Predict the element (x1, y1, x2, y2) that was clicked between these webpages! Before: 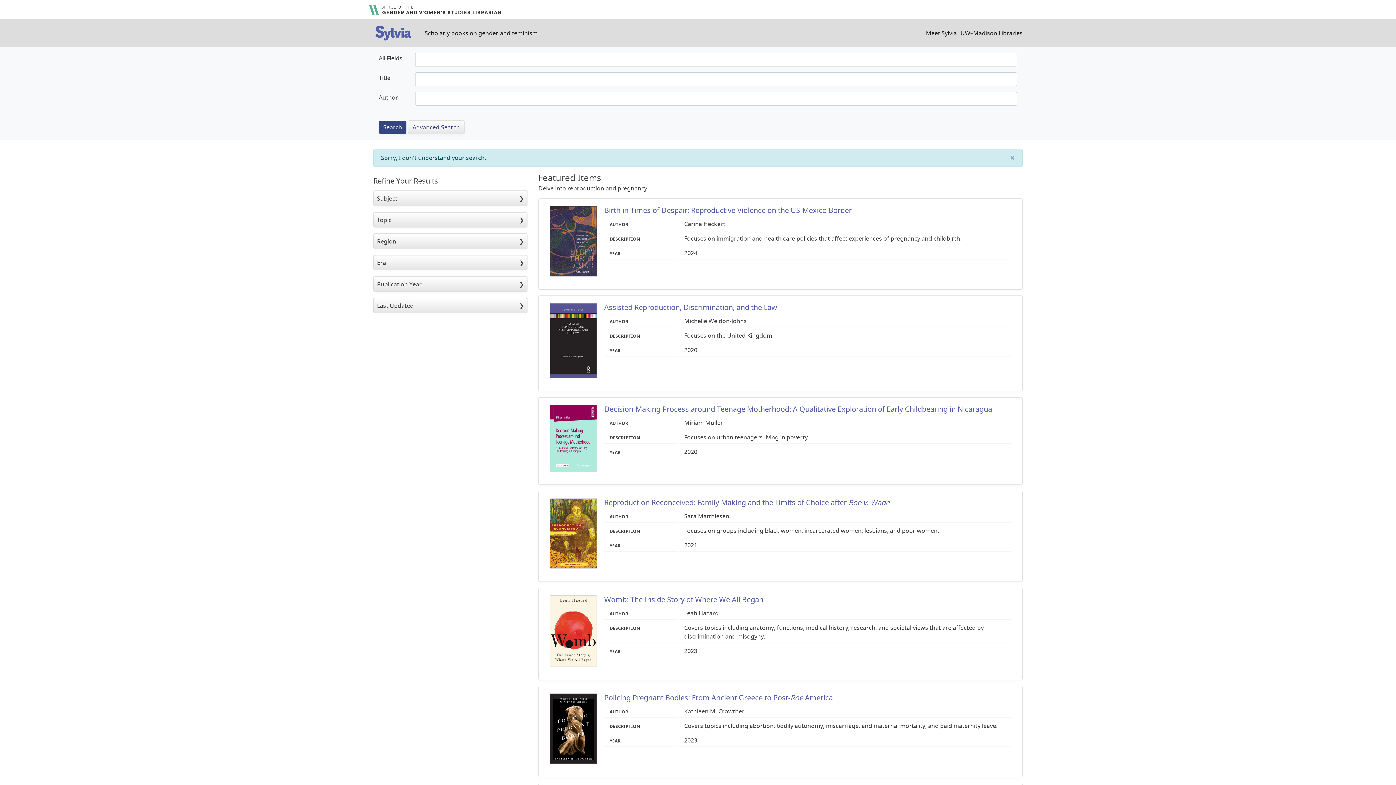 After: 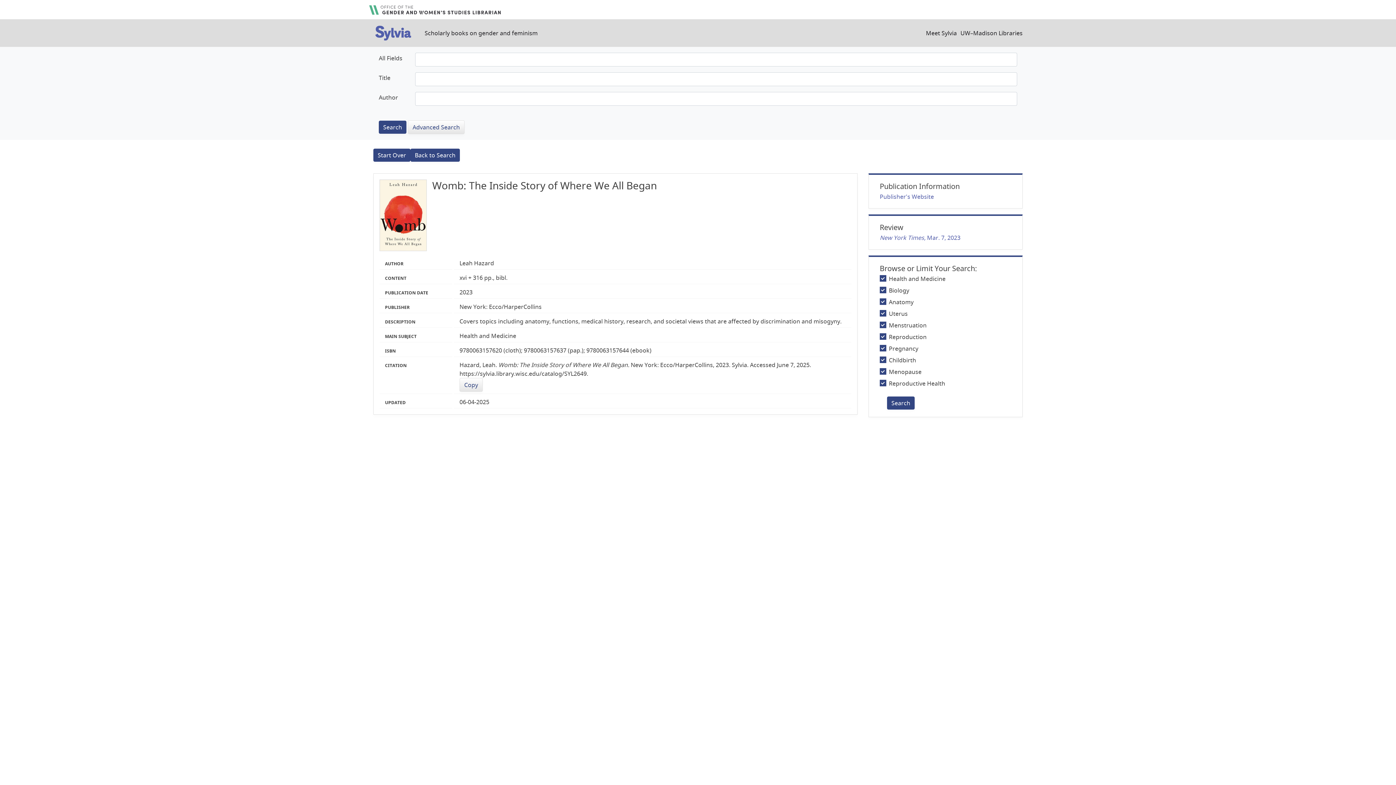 Action: bbox: (604, 594, 763, 604) label: Womb: The Inside Story of Where We All Began